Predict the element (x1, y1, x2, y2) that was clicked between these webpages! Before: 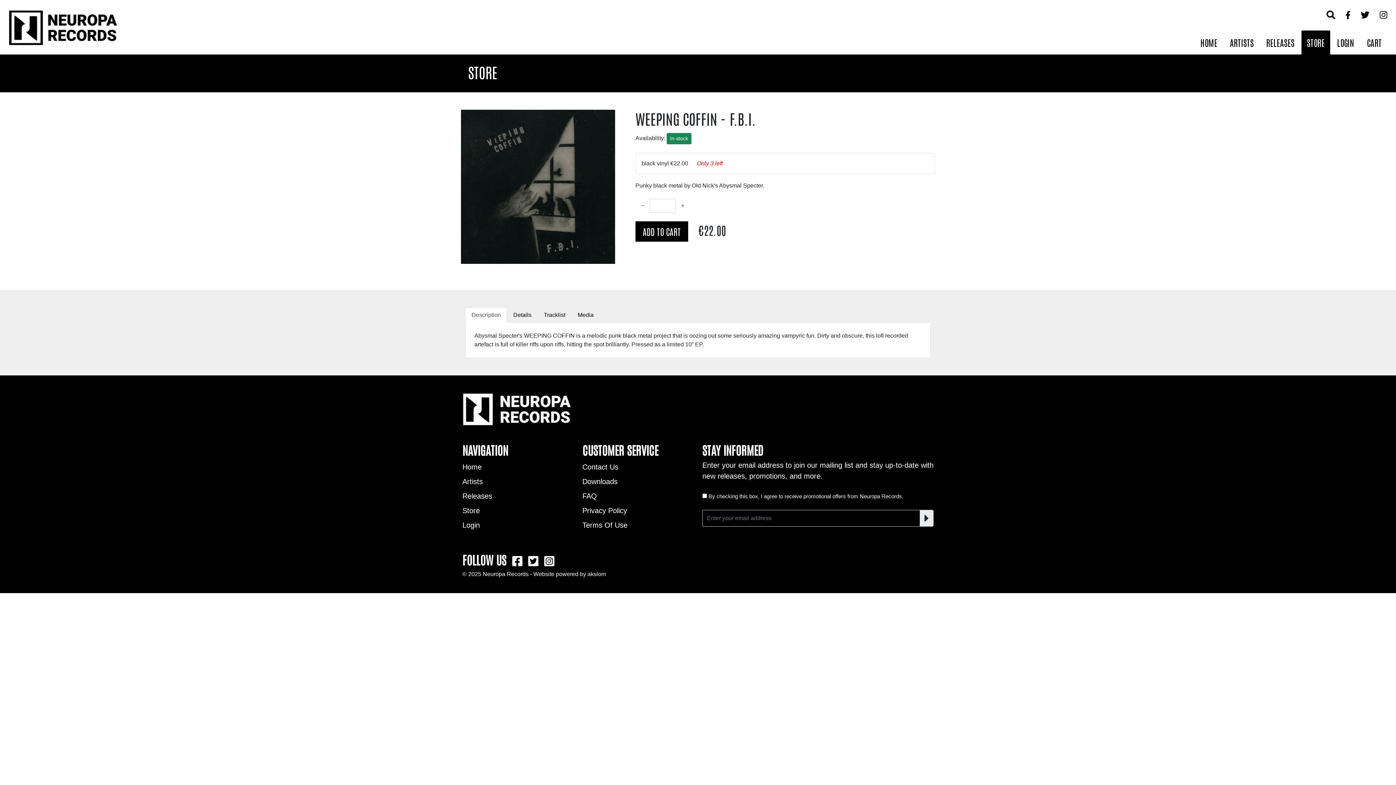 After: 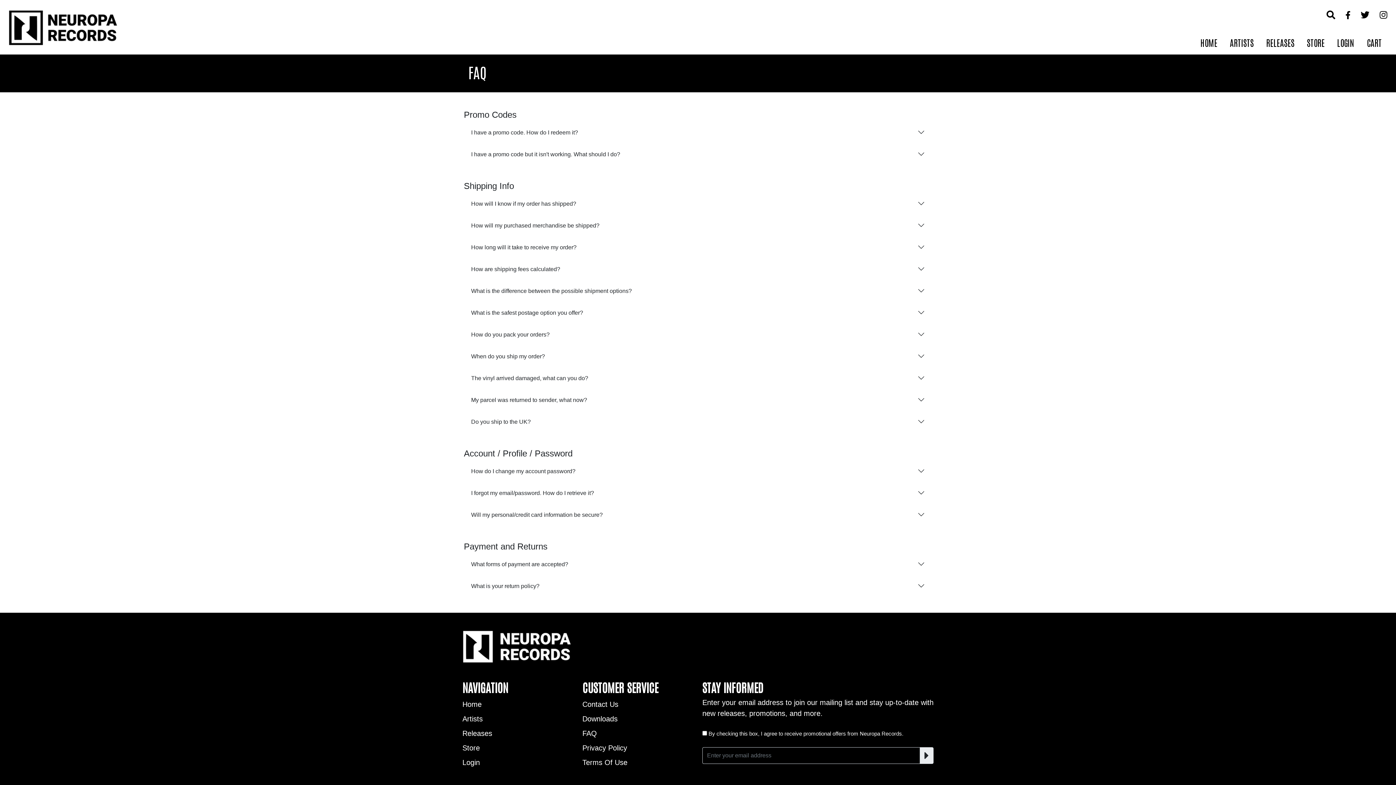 Action: bbox: (582, 492, 597, 500) label: FAQ